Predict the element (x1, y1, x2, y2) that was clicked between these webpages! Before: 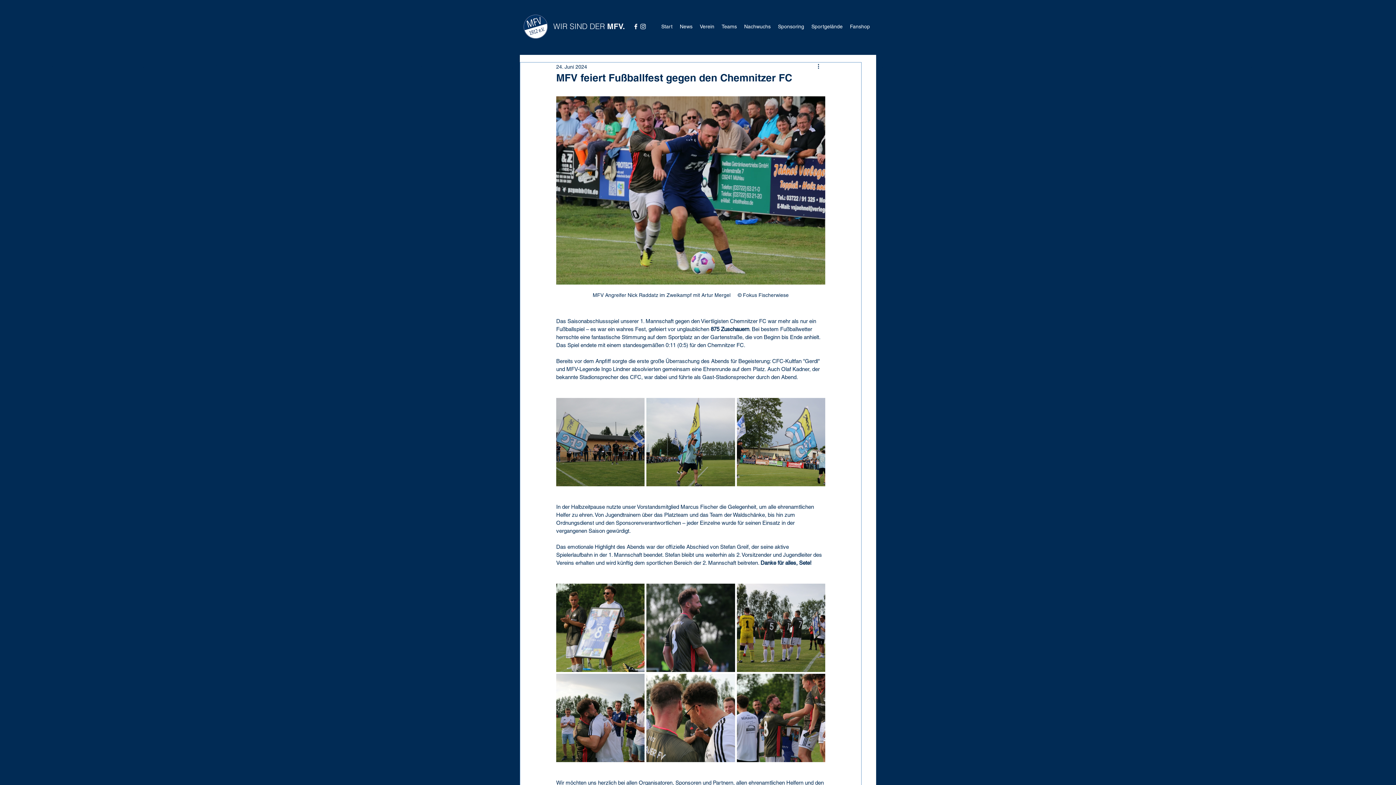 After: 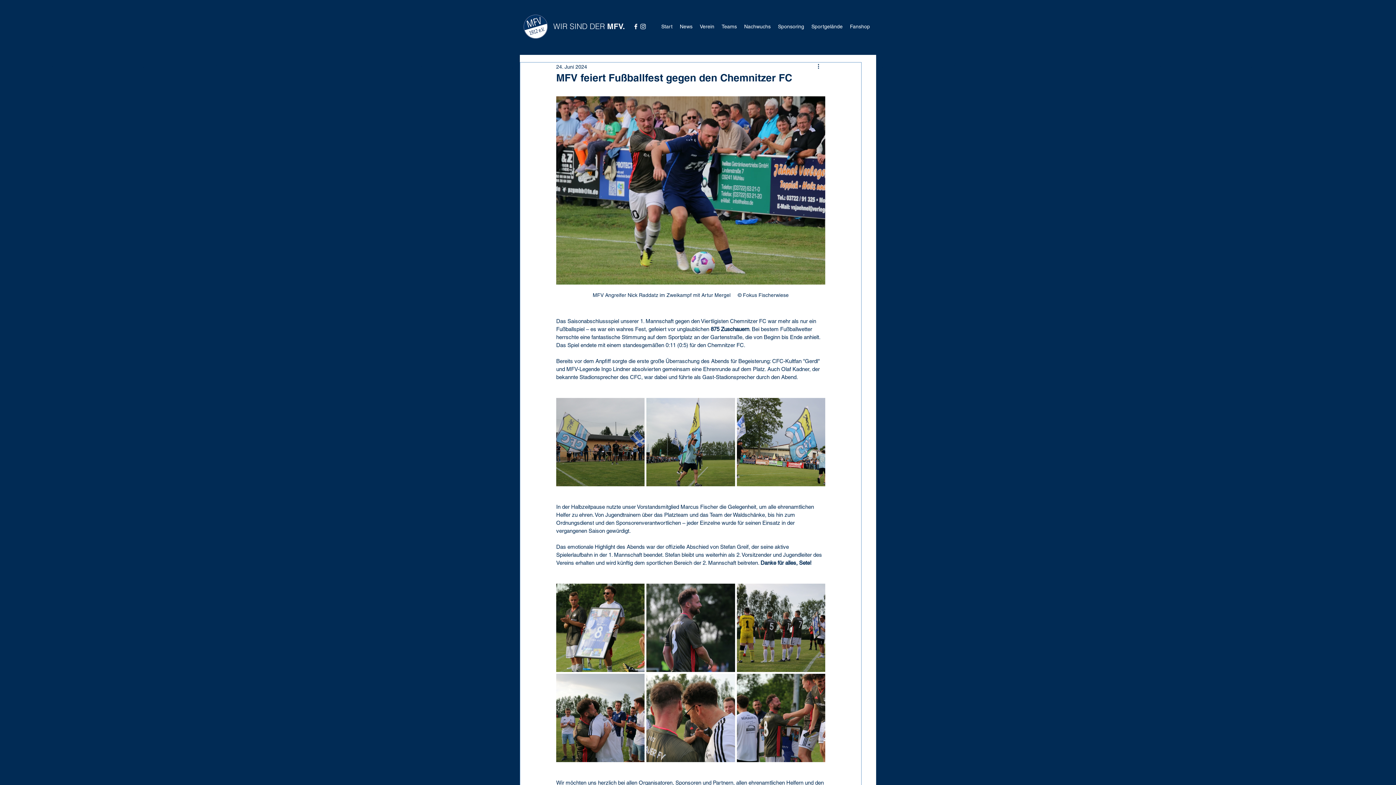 Action: label: Teams bbox: (718, 22, 740, 31)